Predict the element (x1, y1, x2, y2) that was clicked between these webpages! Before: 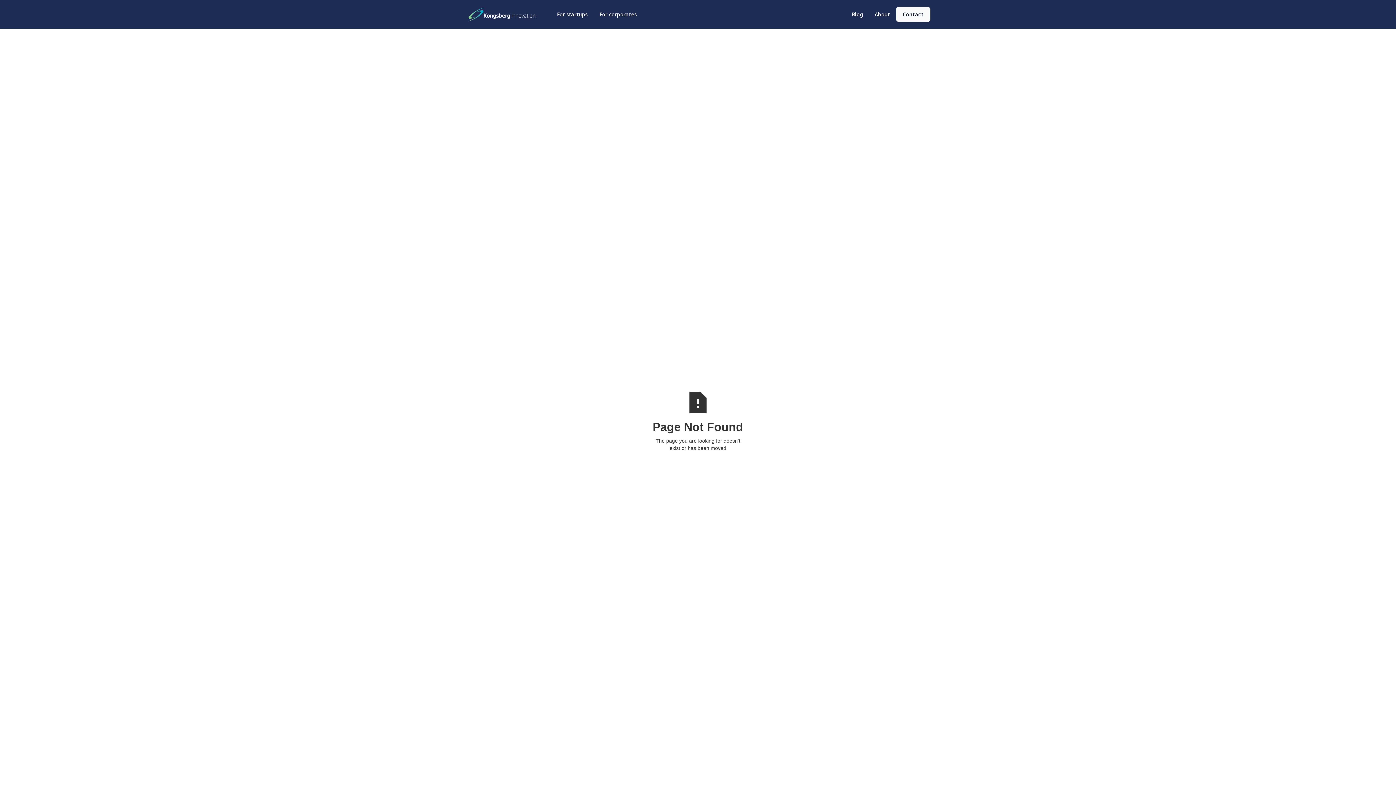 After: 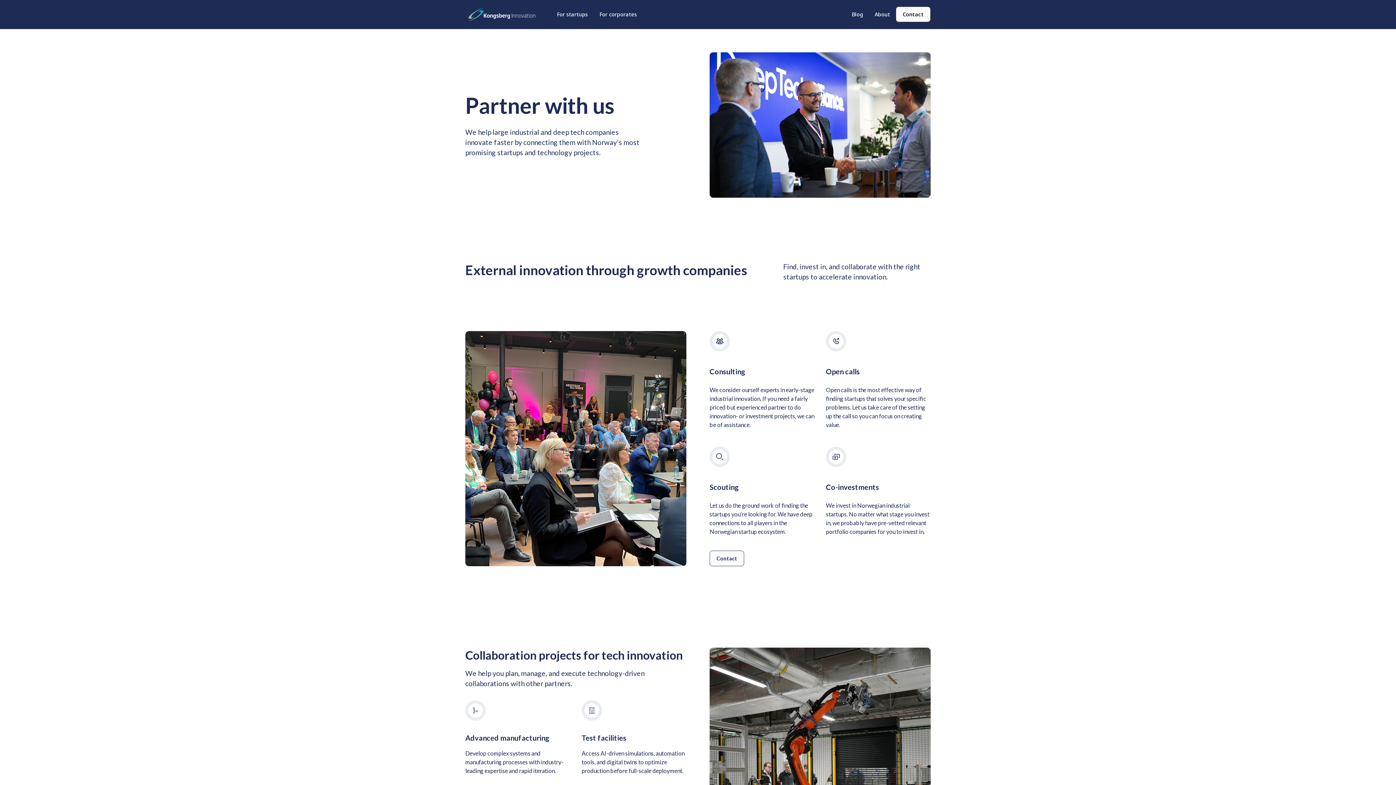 Action: bbox: (593, 6, 642, 22) label: For corporates